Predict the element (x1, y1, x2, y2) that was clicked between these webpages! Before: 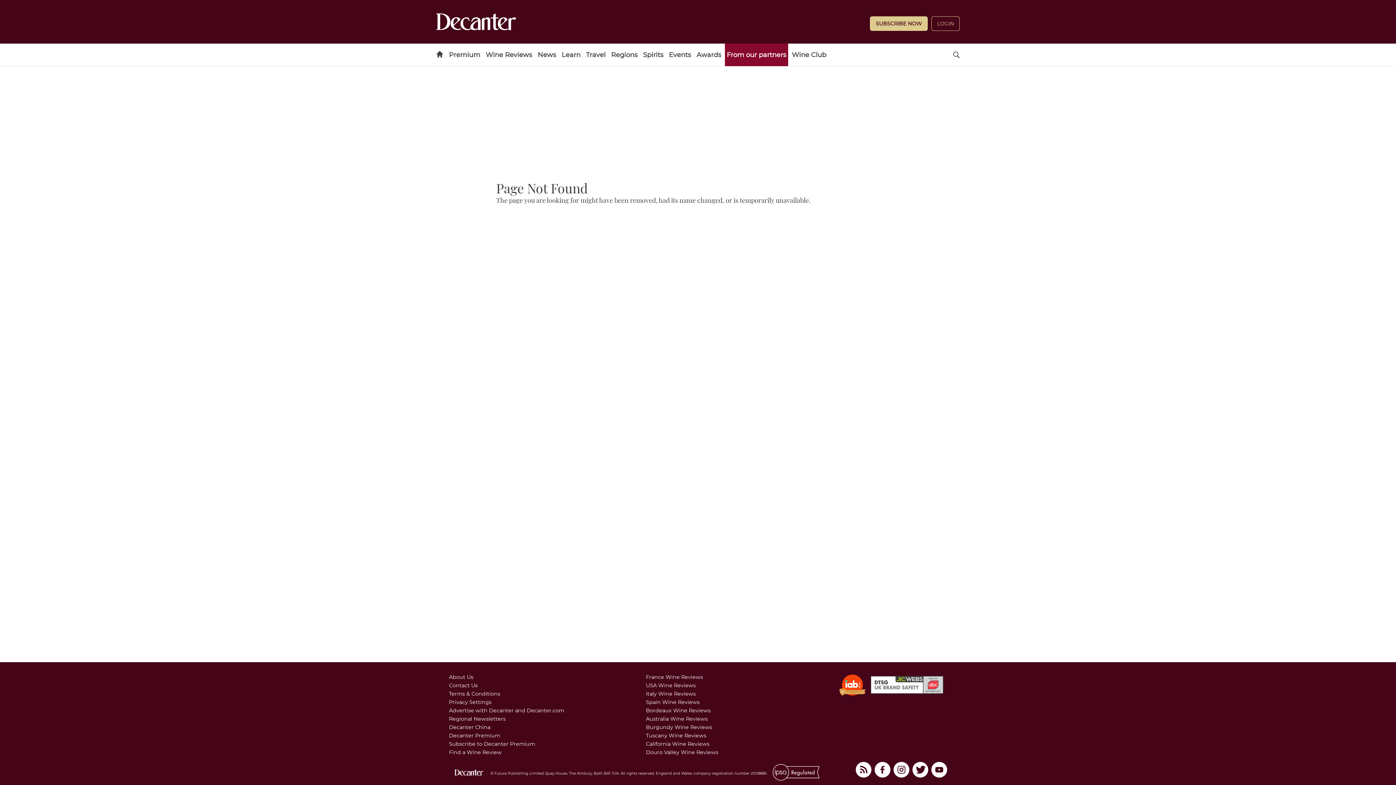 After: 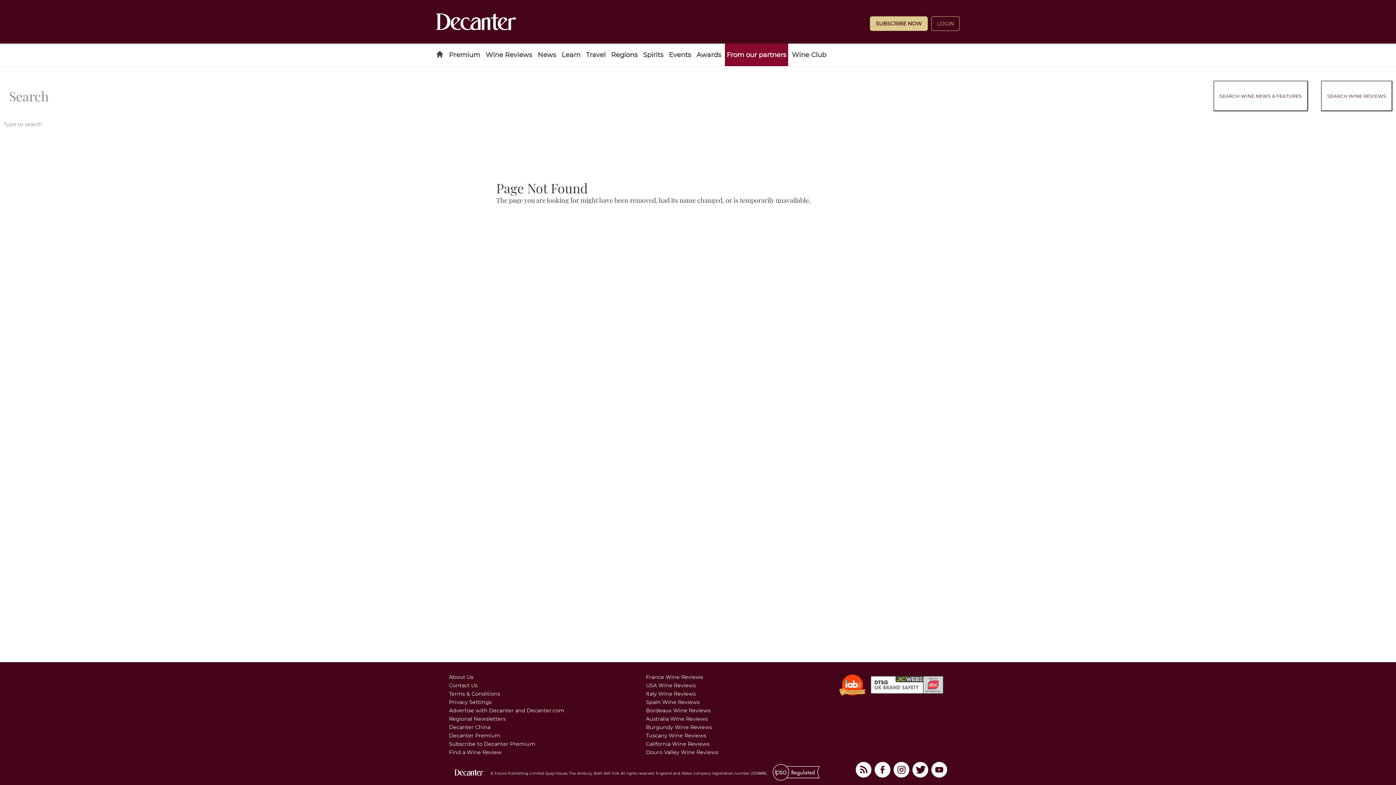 Action: bbox: (948, 43, 965, 58)